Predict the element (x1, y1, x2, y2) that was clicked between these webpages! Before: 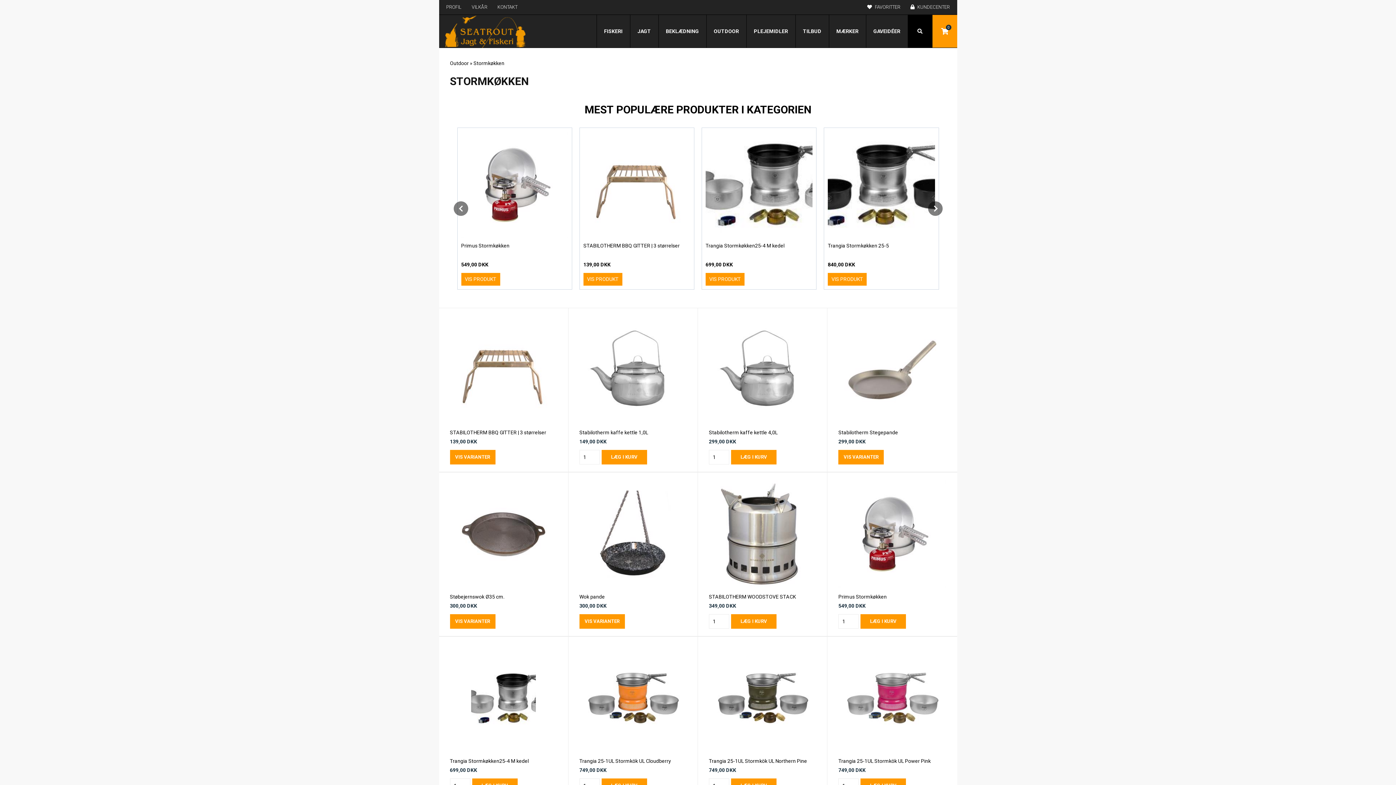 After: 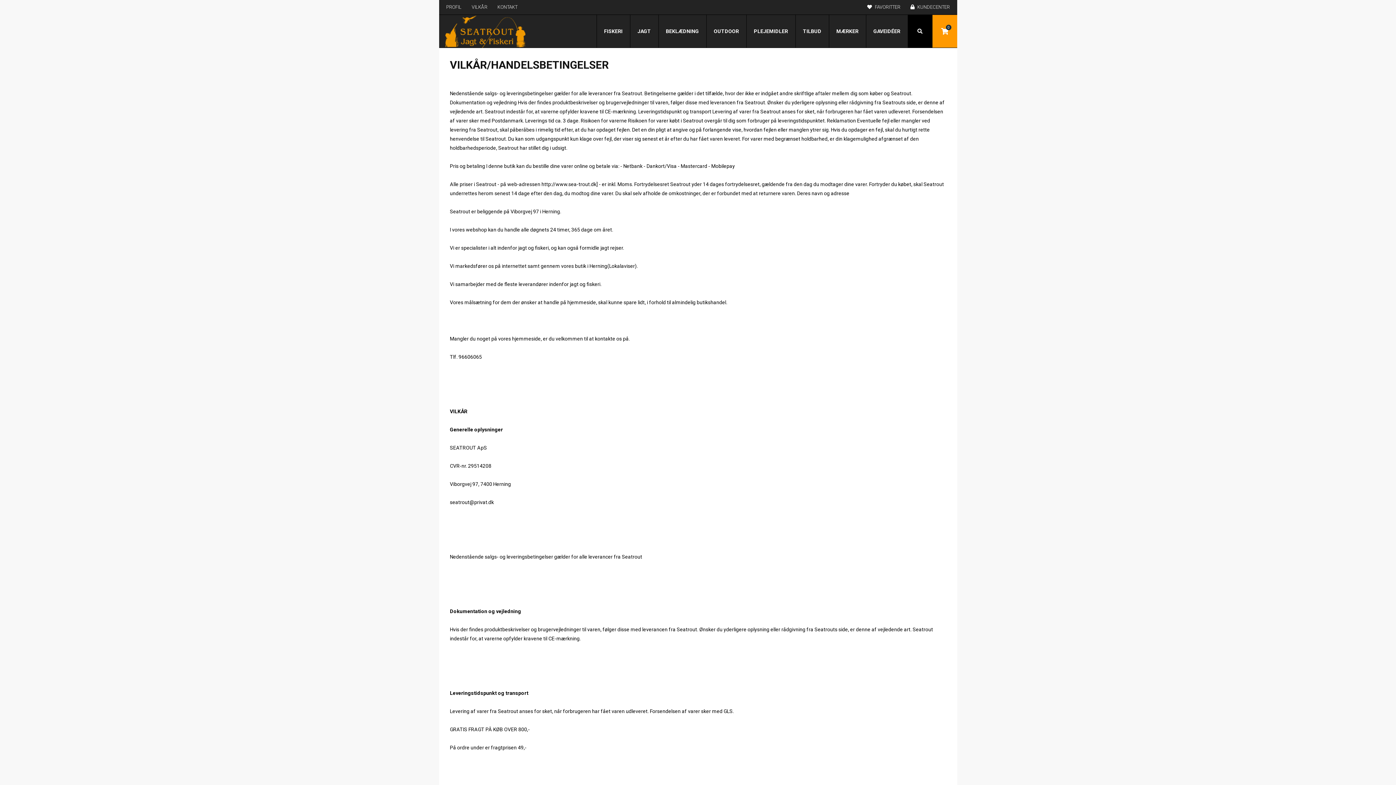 Action: bbox: (471, 0, 487, 14) label: VILKÅR